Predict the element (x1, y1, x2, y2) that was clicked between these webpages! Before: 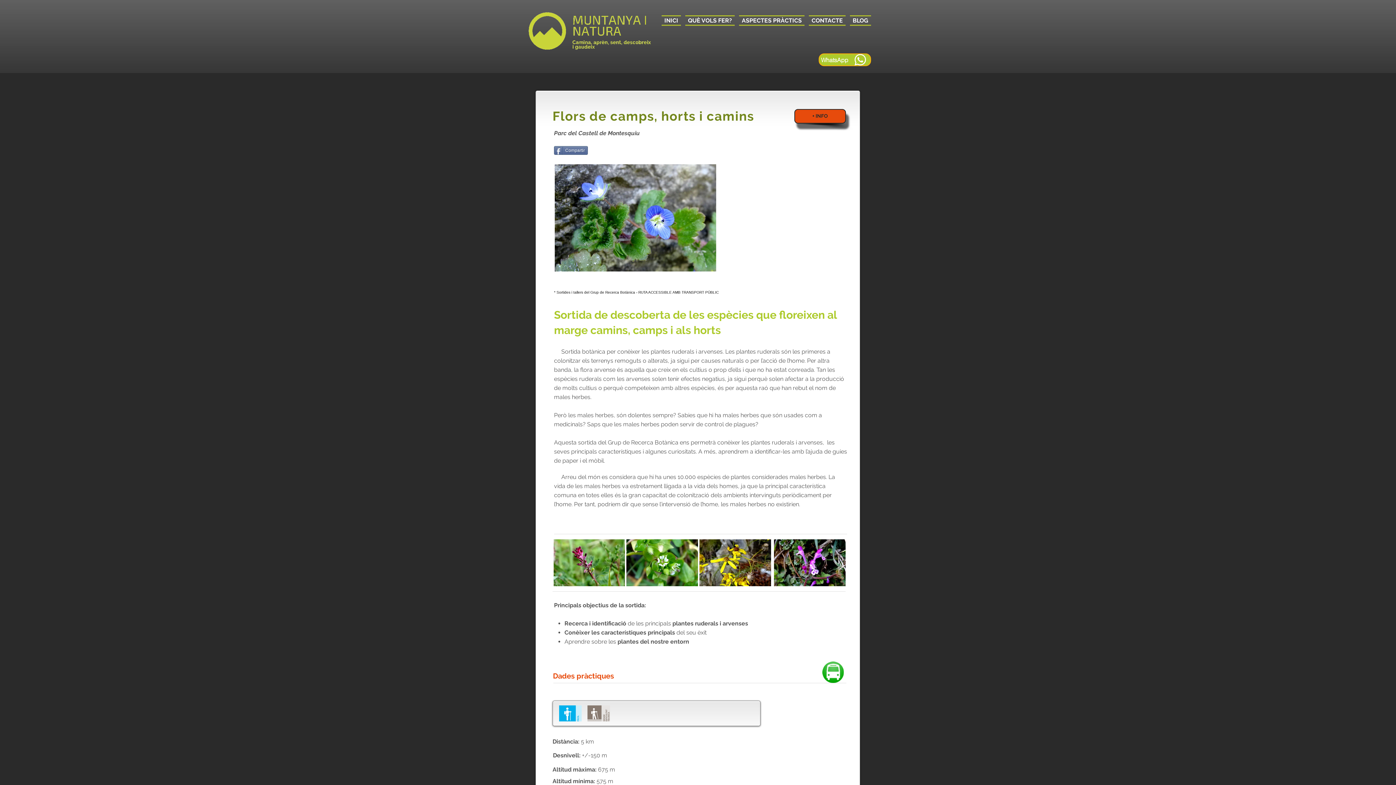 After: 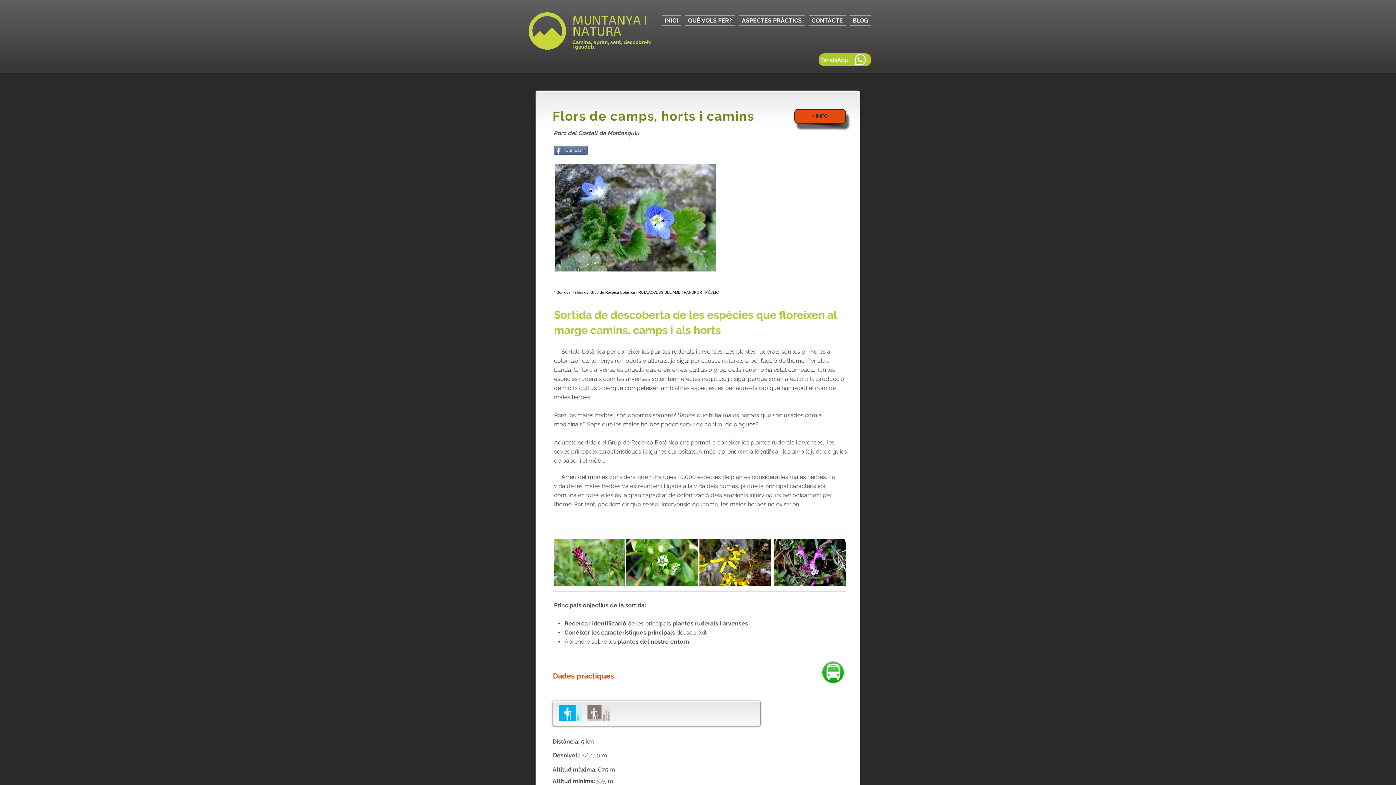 Action: bbox: (737, 15, 806, 25) label: ASPECTES PRÀCTICS